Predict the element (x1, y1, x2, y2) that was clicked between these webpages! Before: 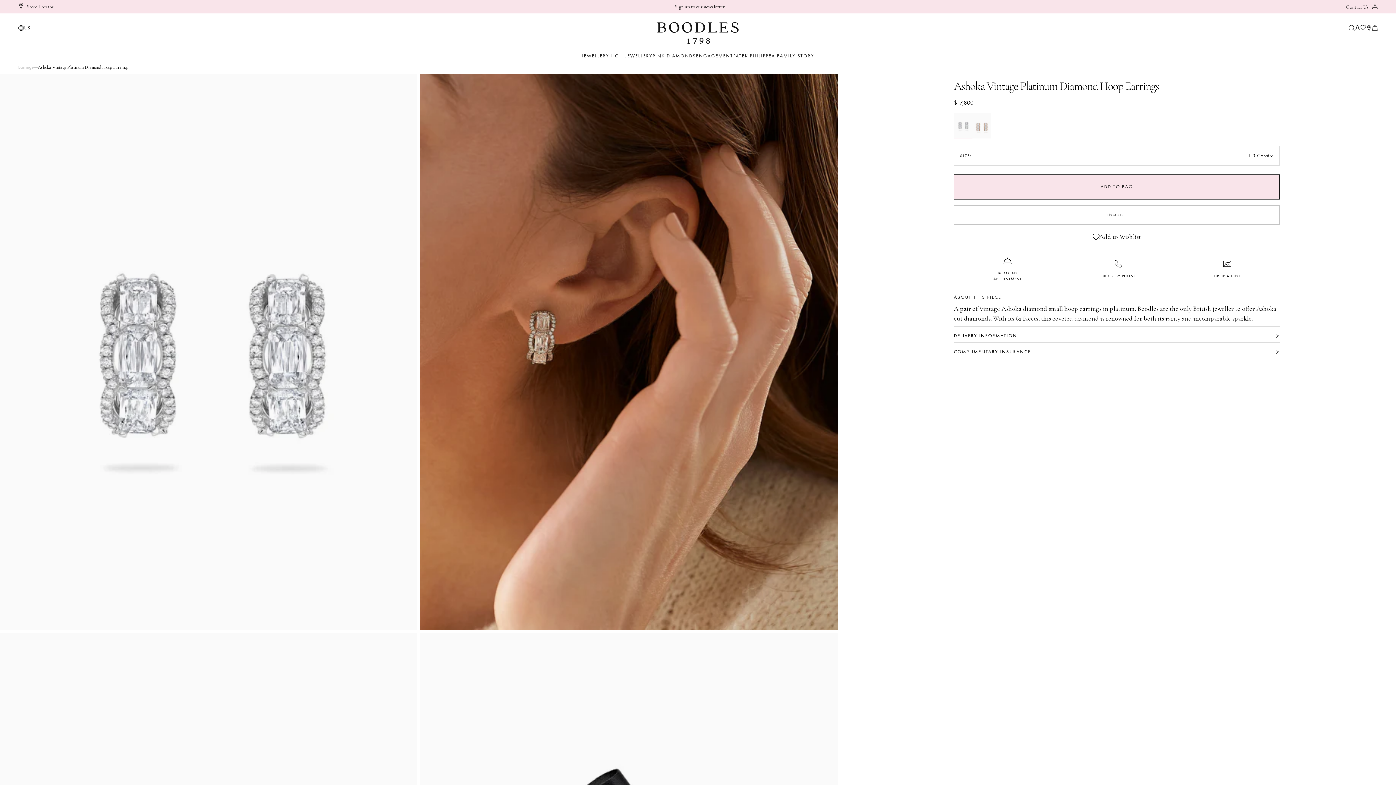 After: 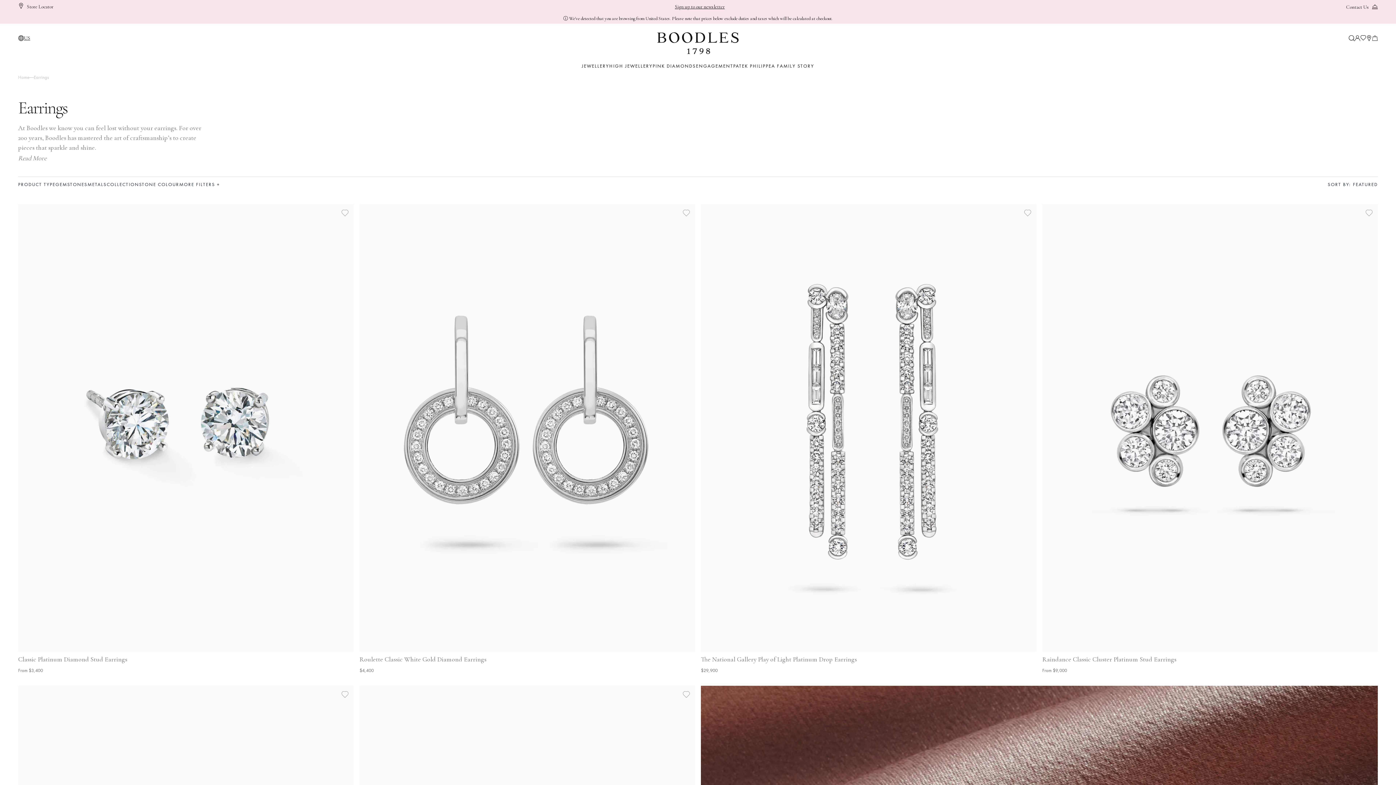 Action: label: Earrings bbox: (18, 64, 33, 70)